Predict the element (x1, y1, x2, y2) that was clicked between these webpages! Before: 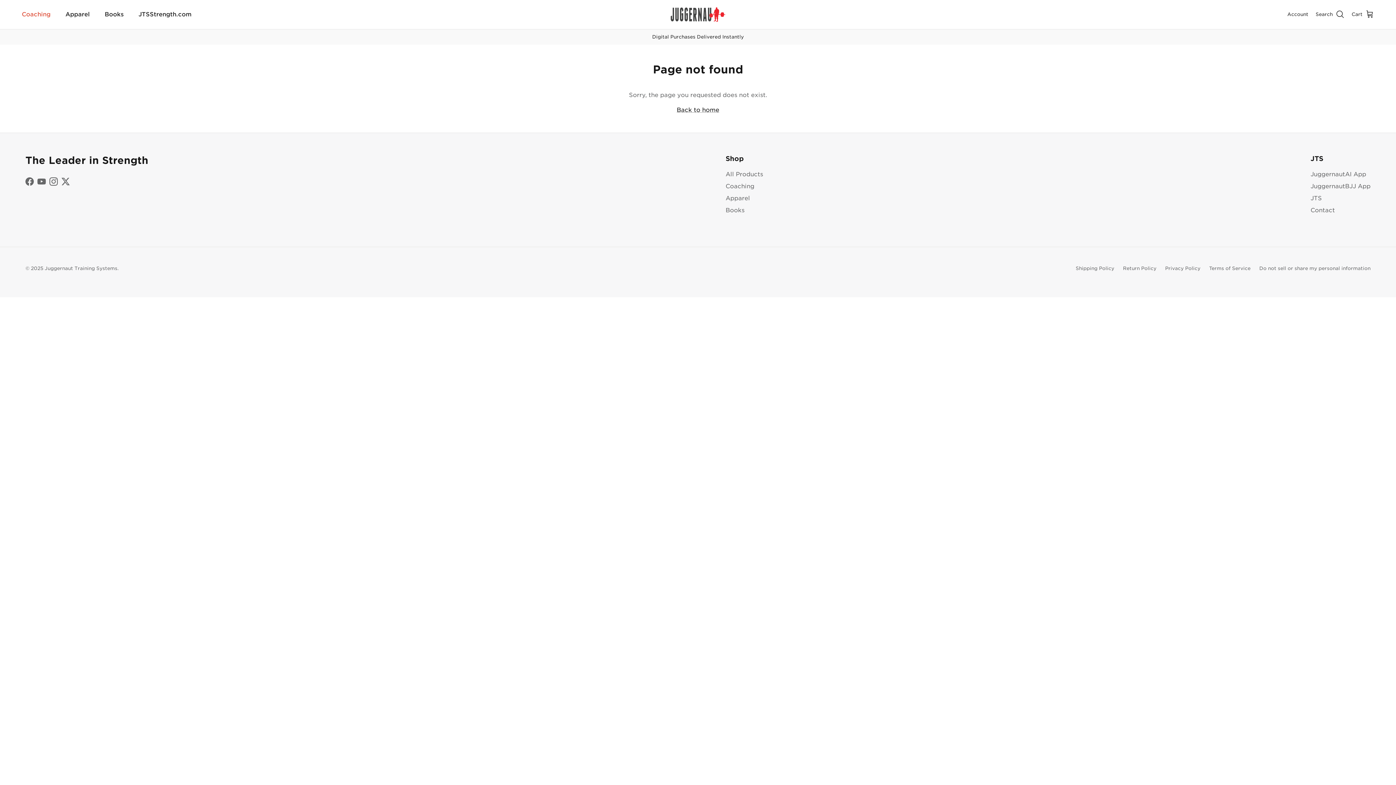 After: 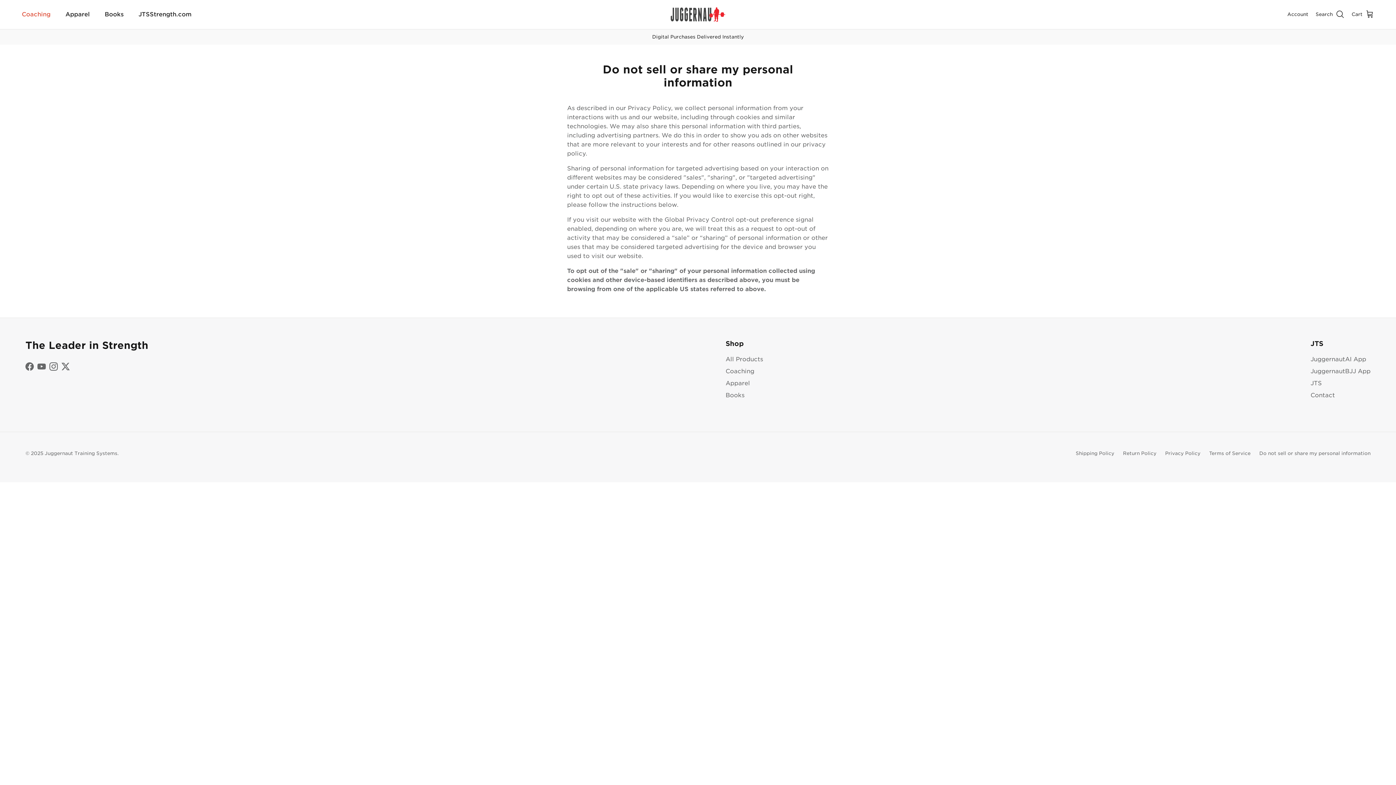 Action: label: Do not sell or share my personal information bbox: (1259, 265, 1370, 271)